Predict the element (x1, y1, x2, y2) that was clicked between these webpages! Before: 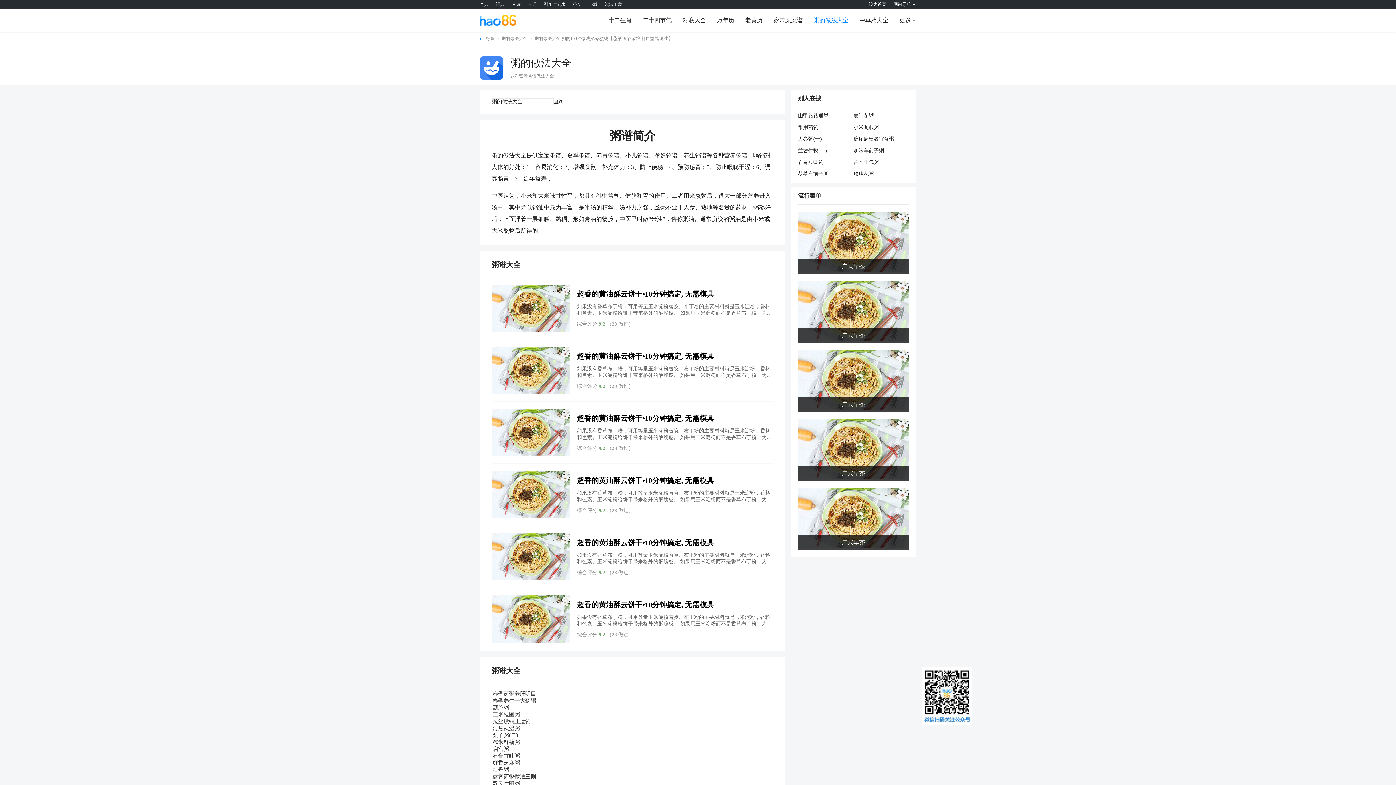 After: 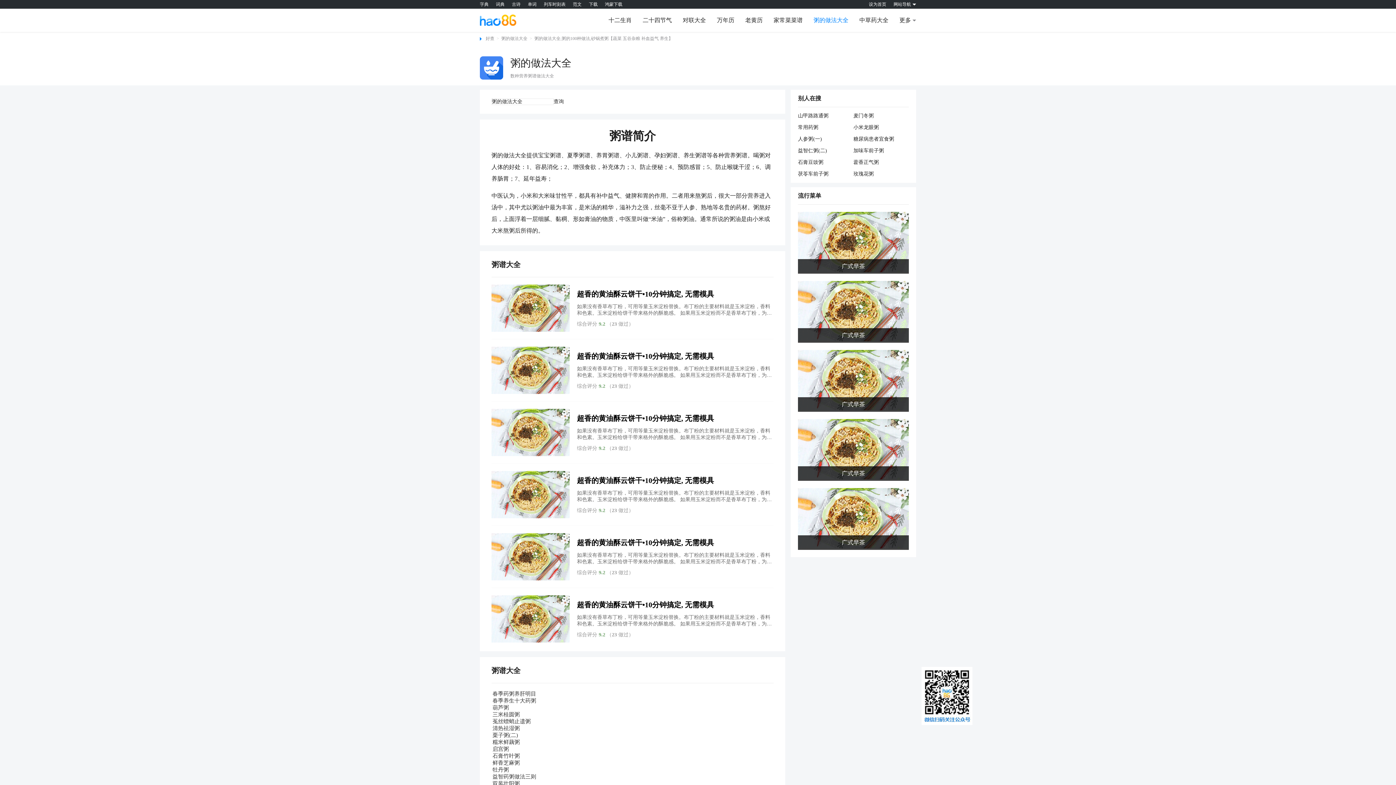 Action: bbox: (491, 595, 569, 642)